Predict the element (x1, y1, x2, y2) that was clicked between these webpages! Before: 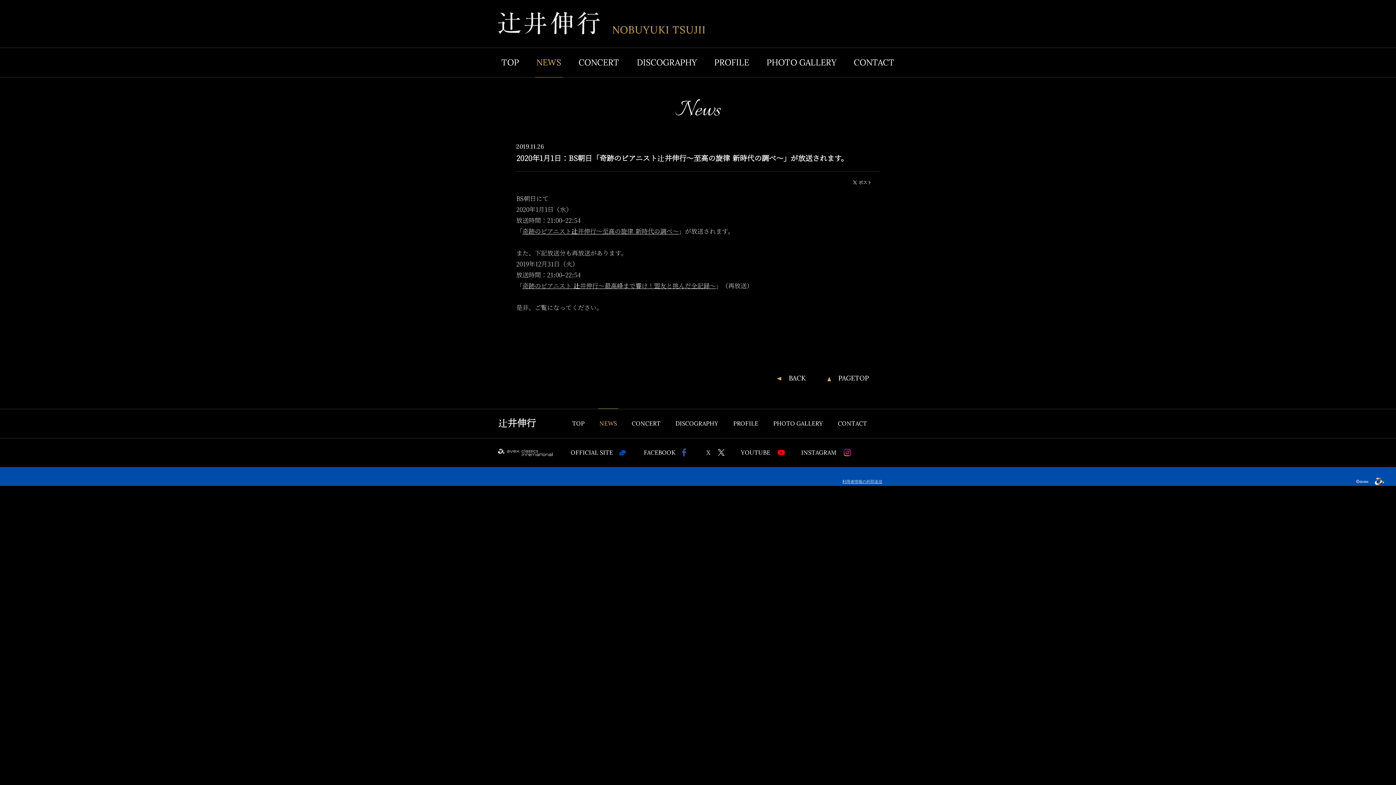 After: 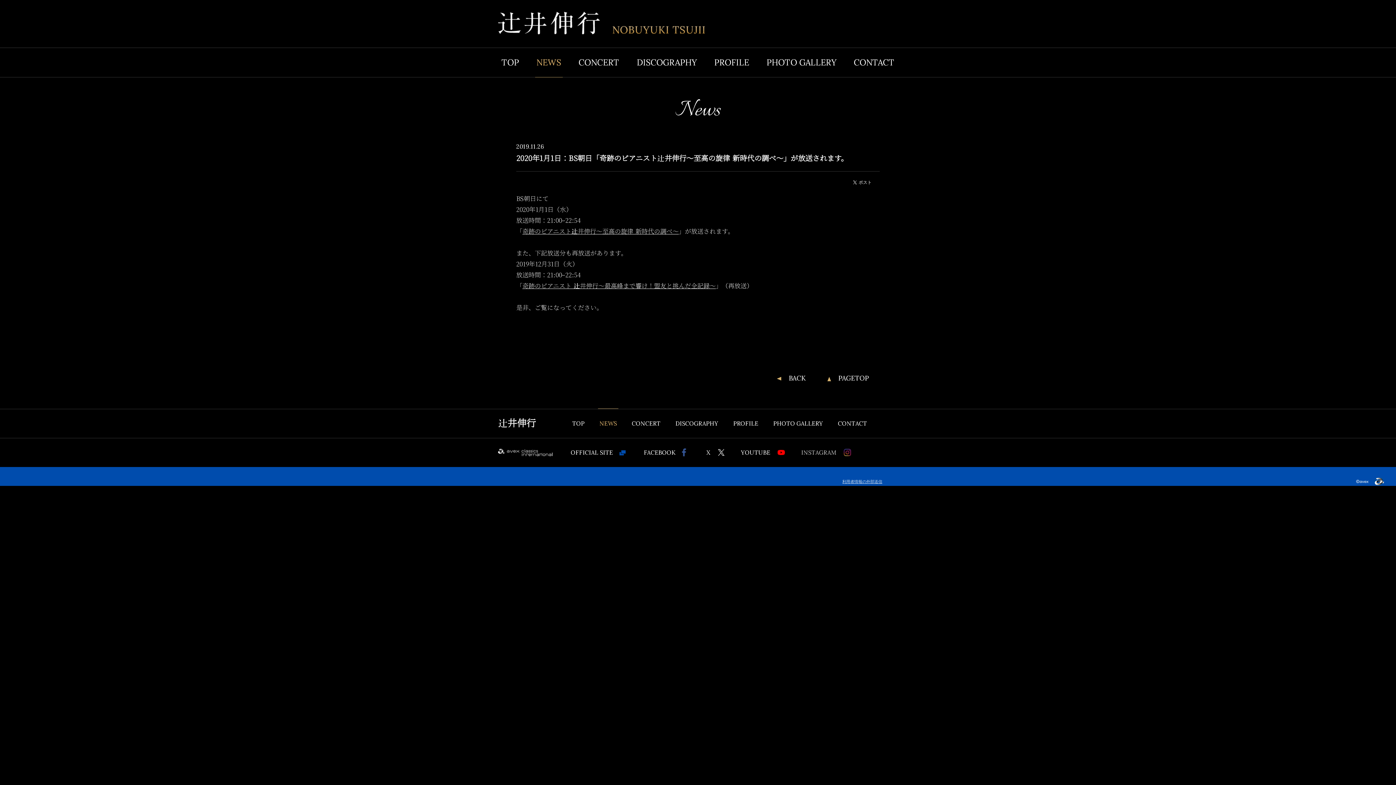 Action: label: INSTAGRAM bbox: (801, 438, 851, 467)